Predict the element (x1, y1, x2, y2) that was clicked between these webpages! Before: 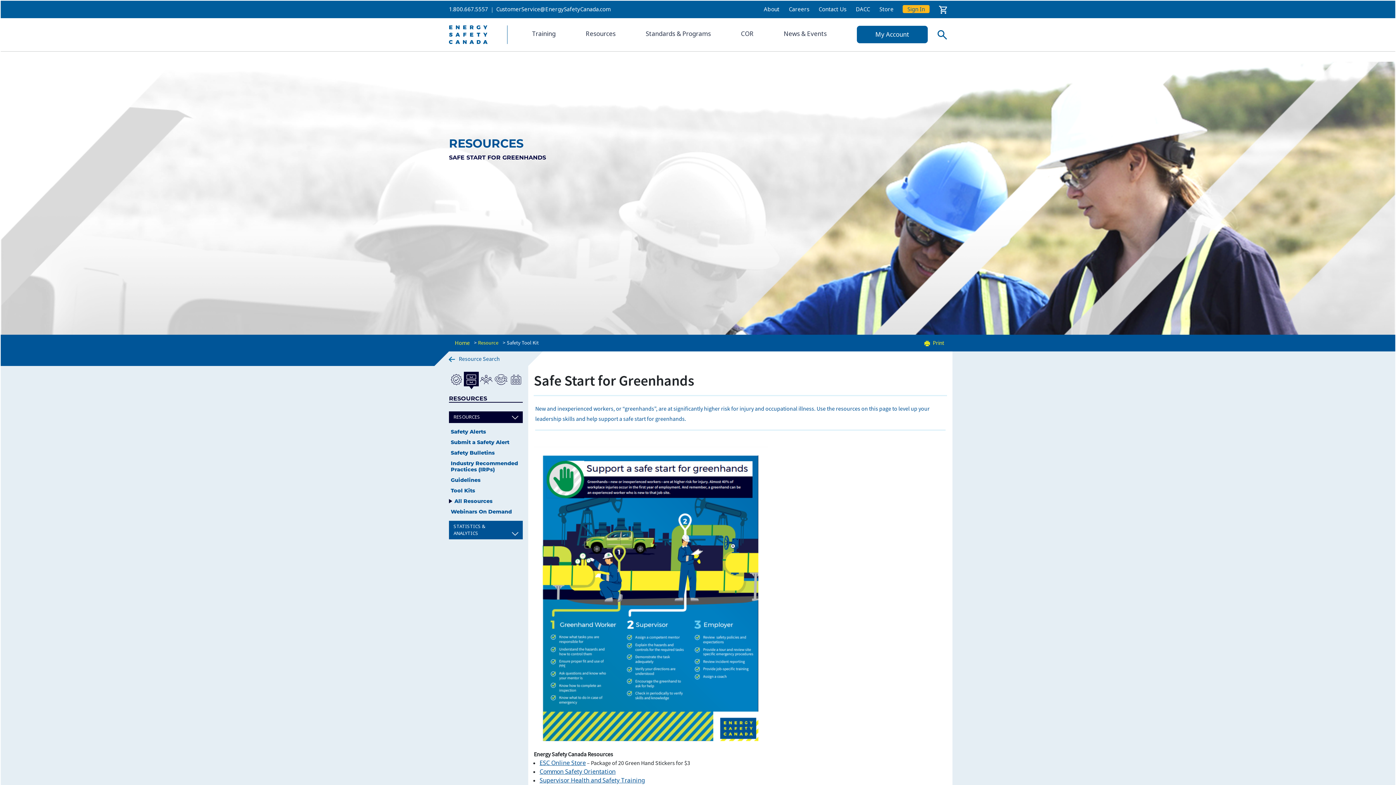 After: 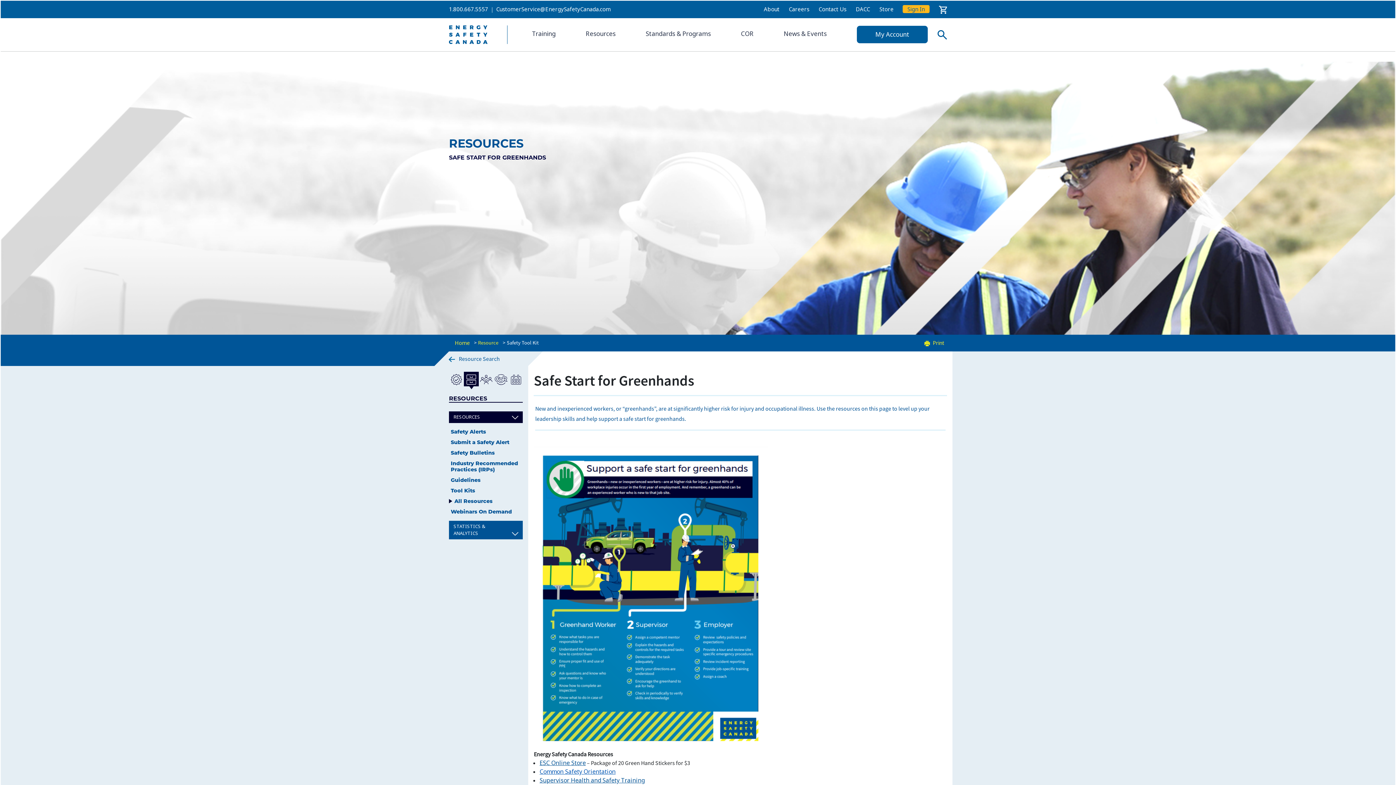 Action: bbox: (539, 768, 615, 776) label: Common Safety Orientation